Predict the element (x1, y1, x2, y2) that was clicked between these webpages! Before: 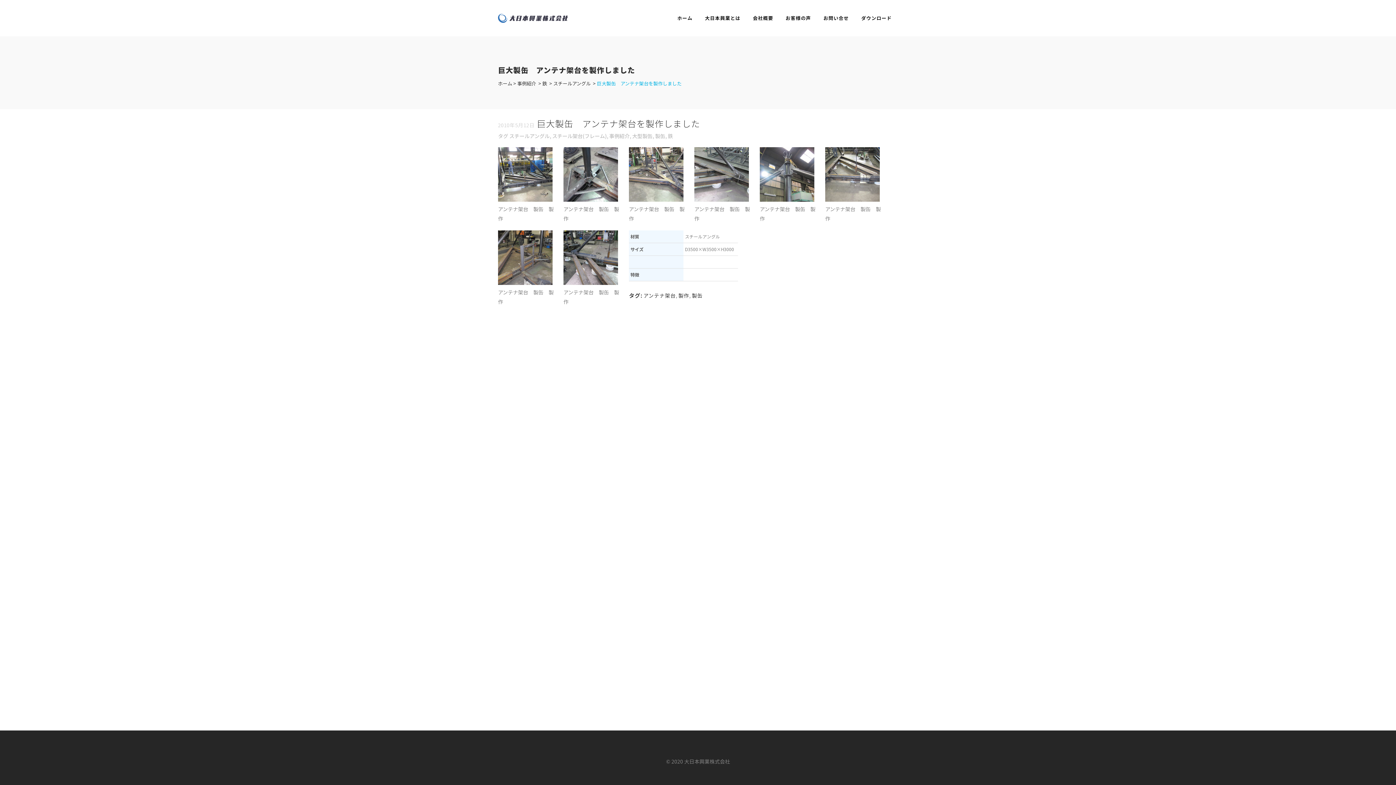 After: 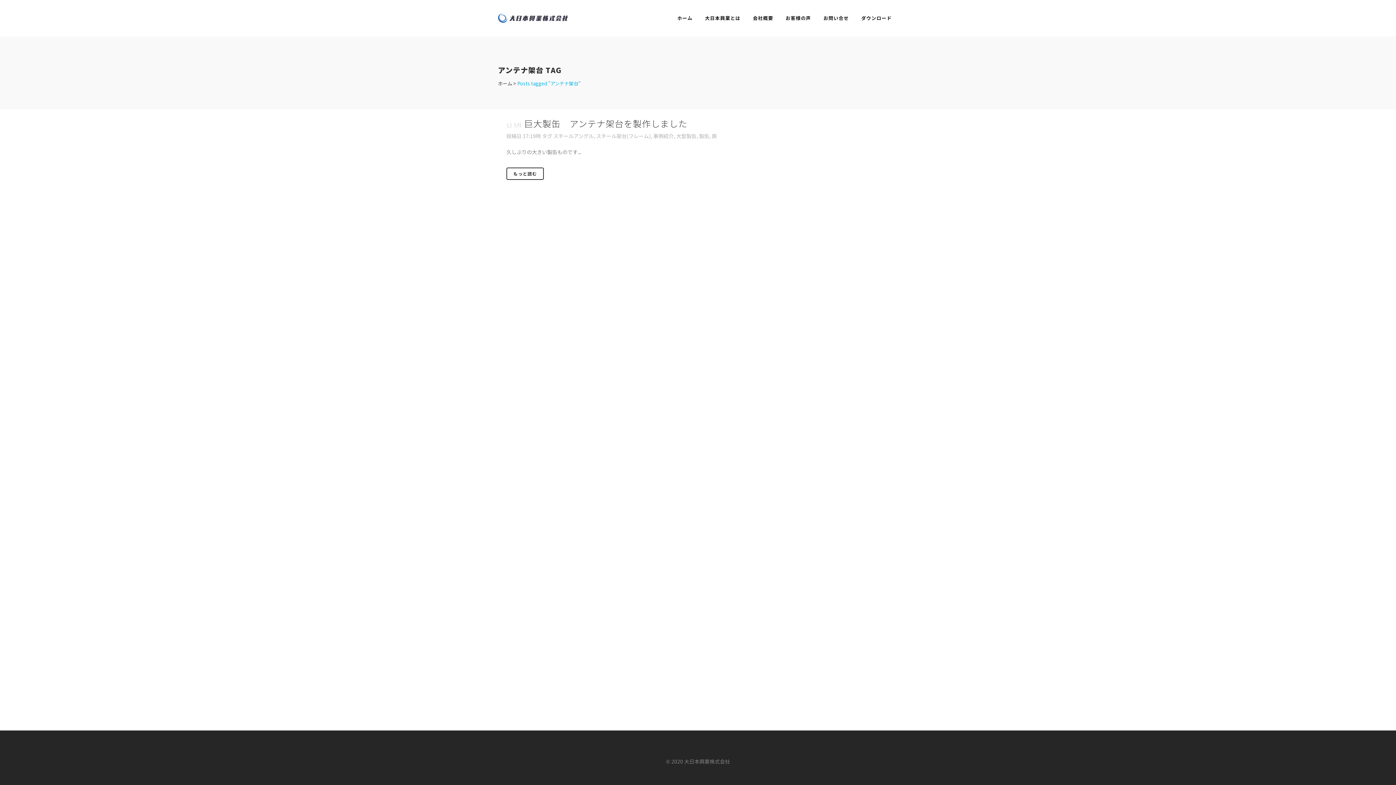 Action: label: アンテナ架台 bbox: (643, 292, 676, 299)